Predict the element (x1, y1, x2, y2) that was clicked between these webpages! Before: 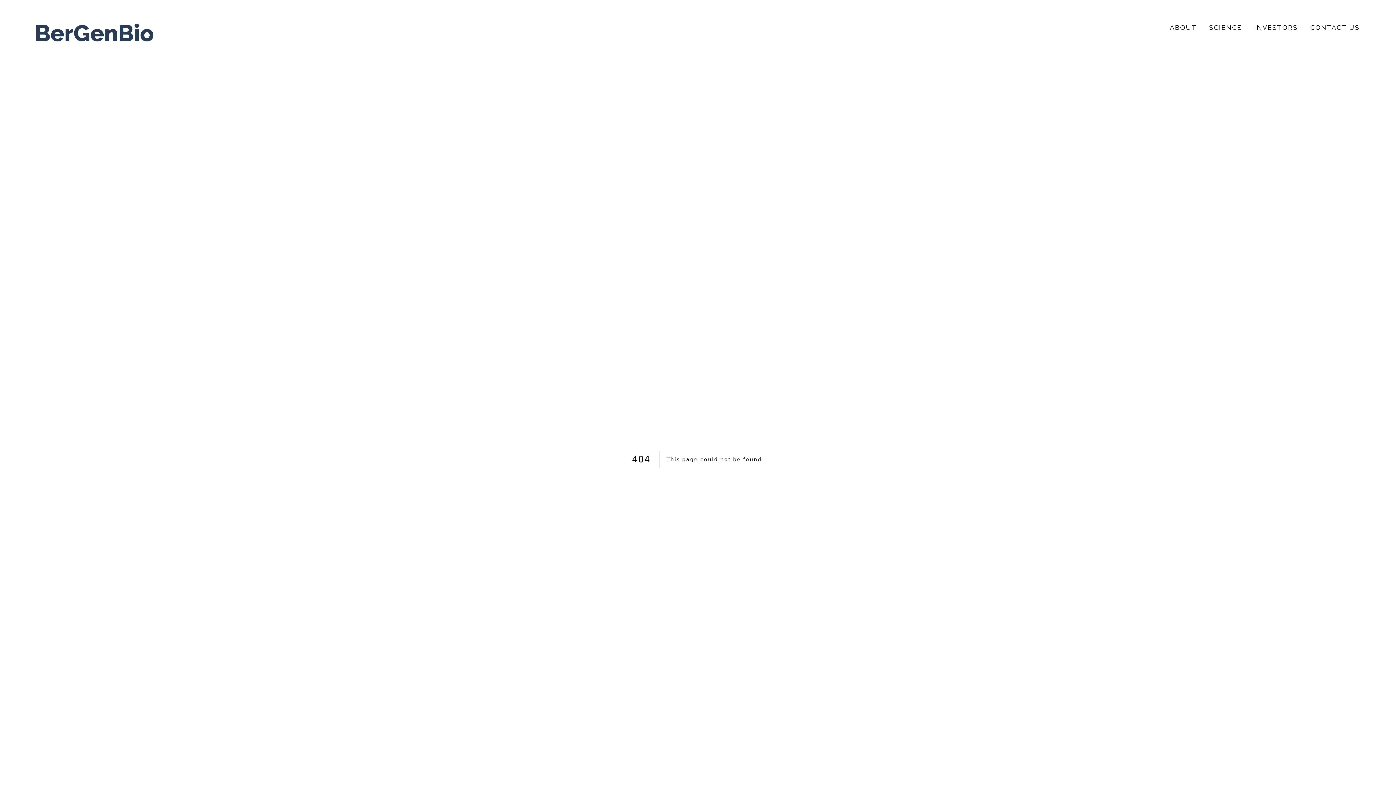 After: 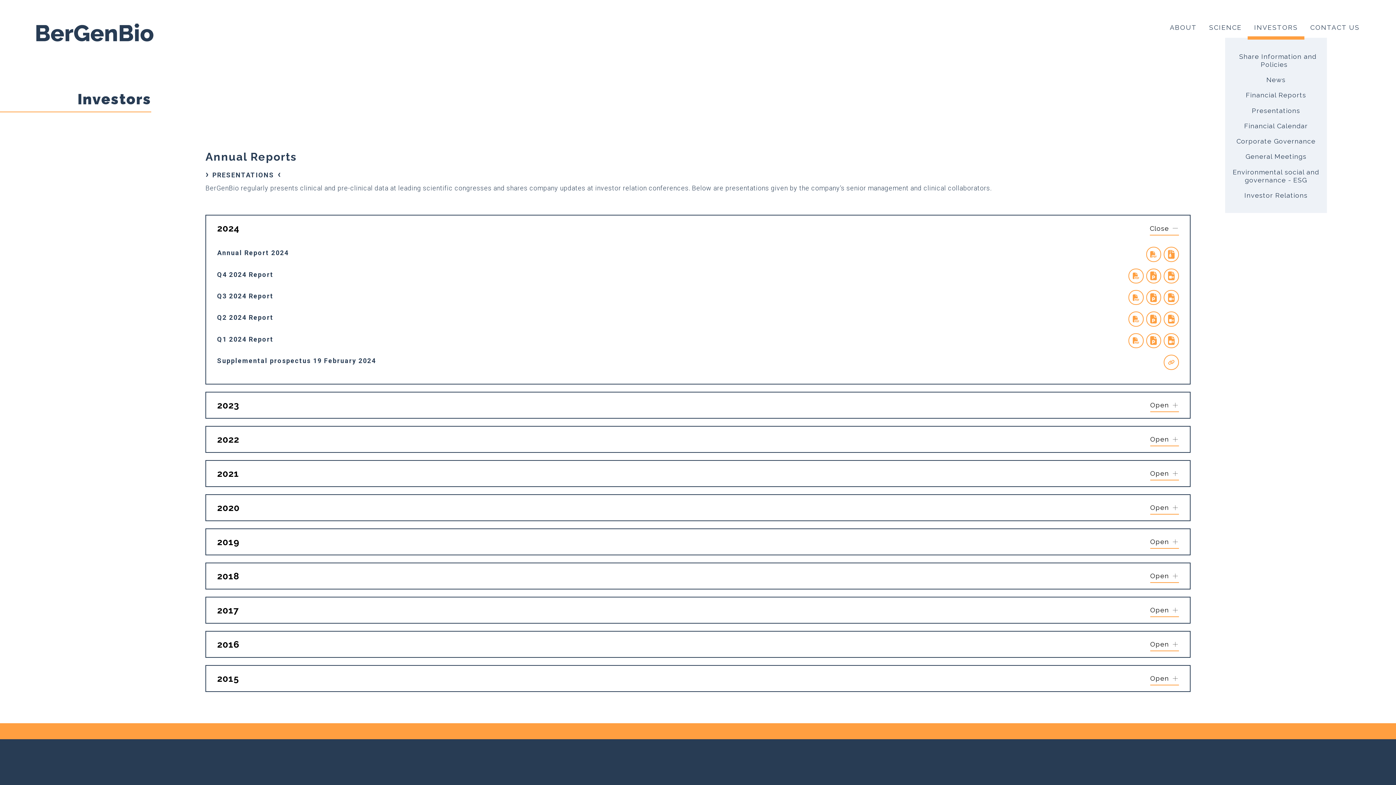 Action: label: INVESTORS bbox: (1254, 23, 1298, 31)